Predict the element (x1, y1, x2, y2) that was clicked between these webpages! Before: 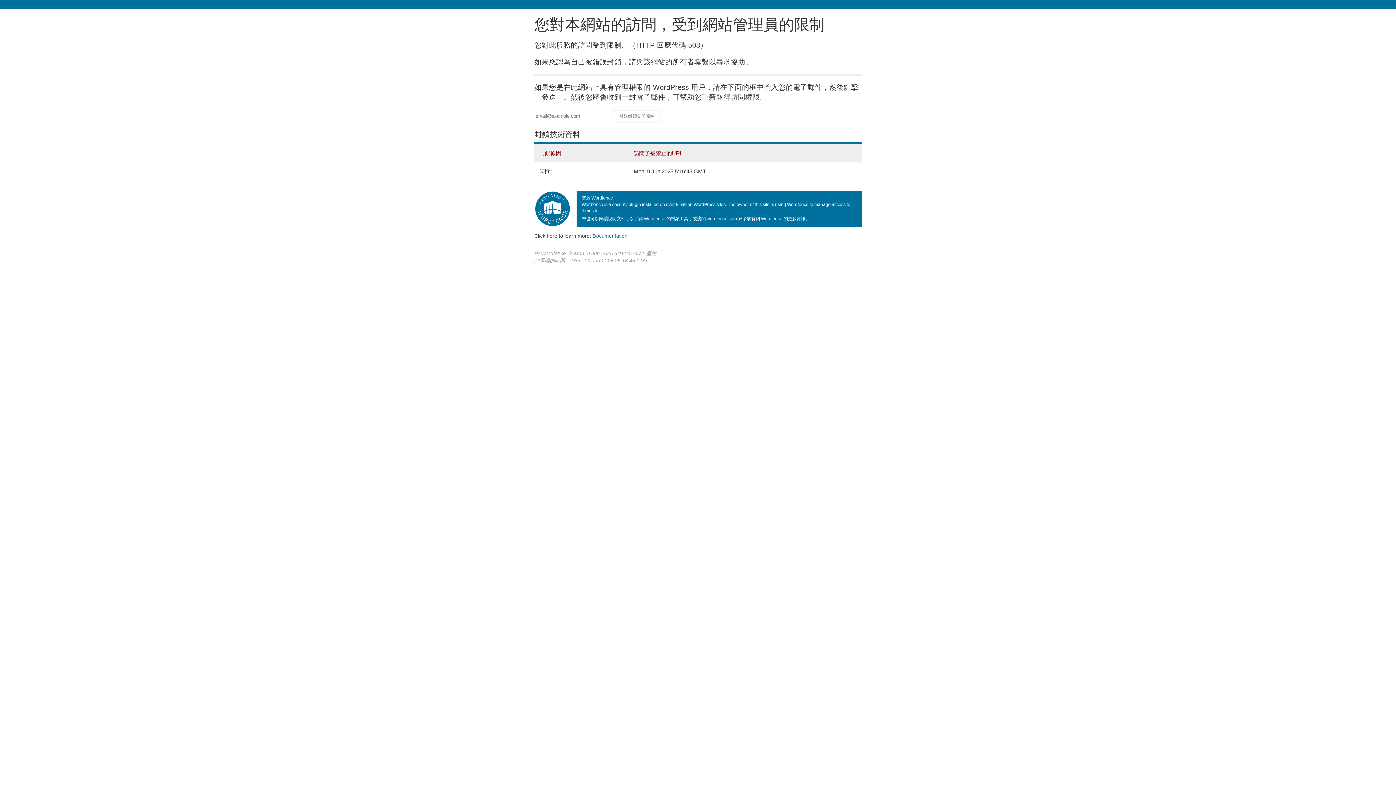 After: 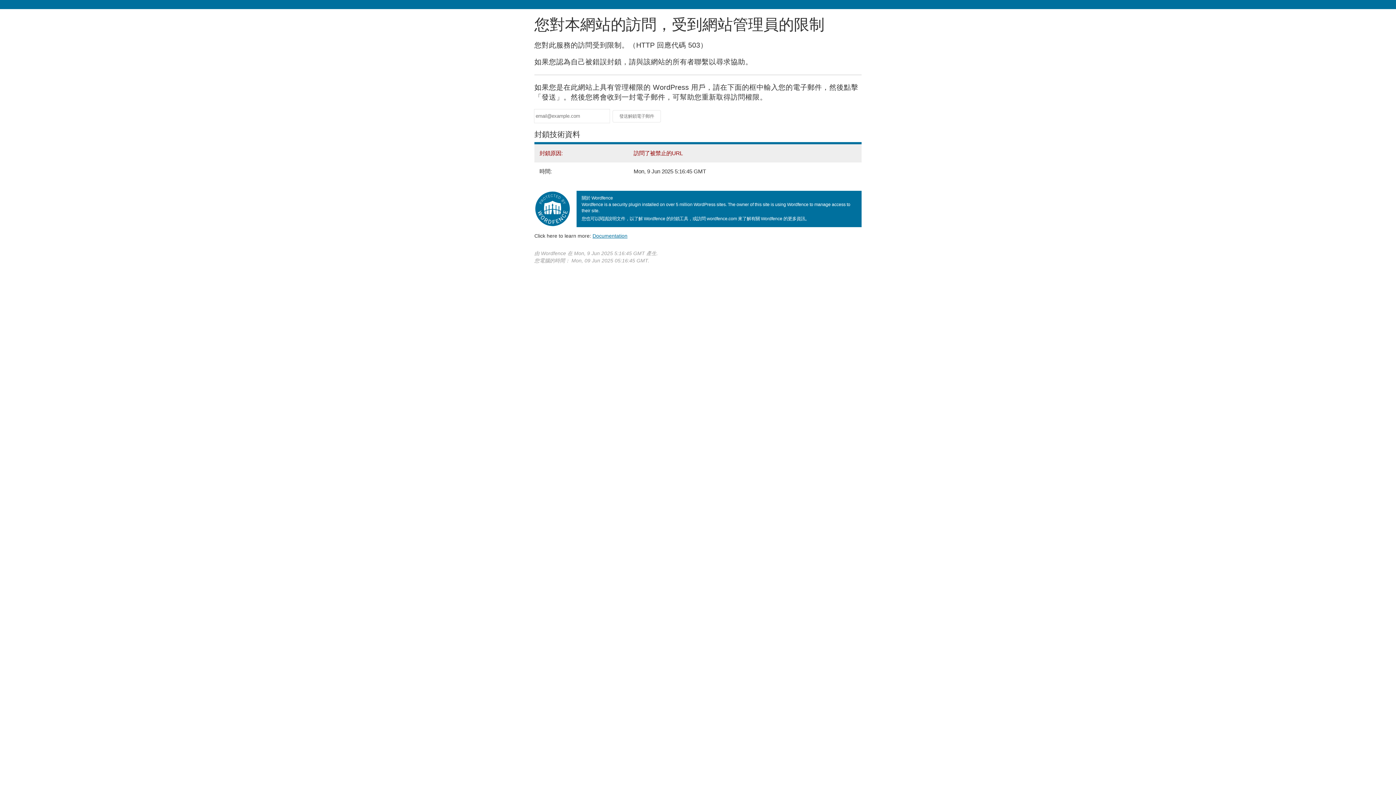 Action: bbox: (592, 233, 627, 238) label: Documentation
(在新頁籤中開啟)